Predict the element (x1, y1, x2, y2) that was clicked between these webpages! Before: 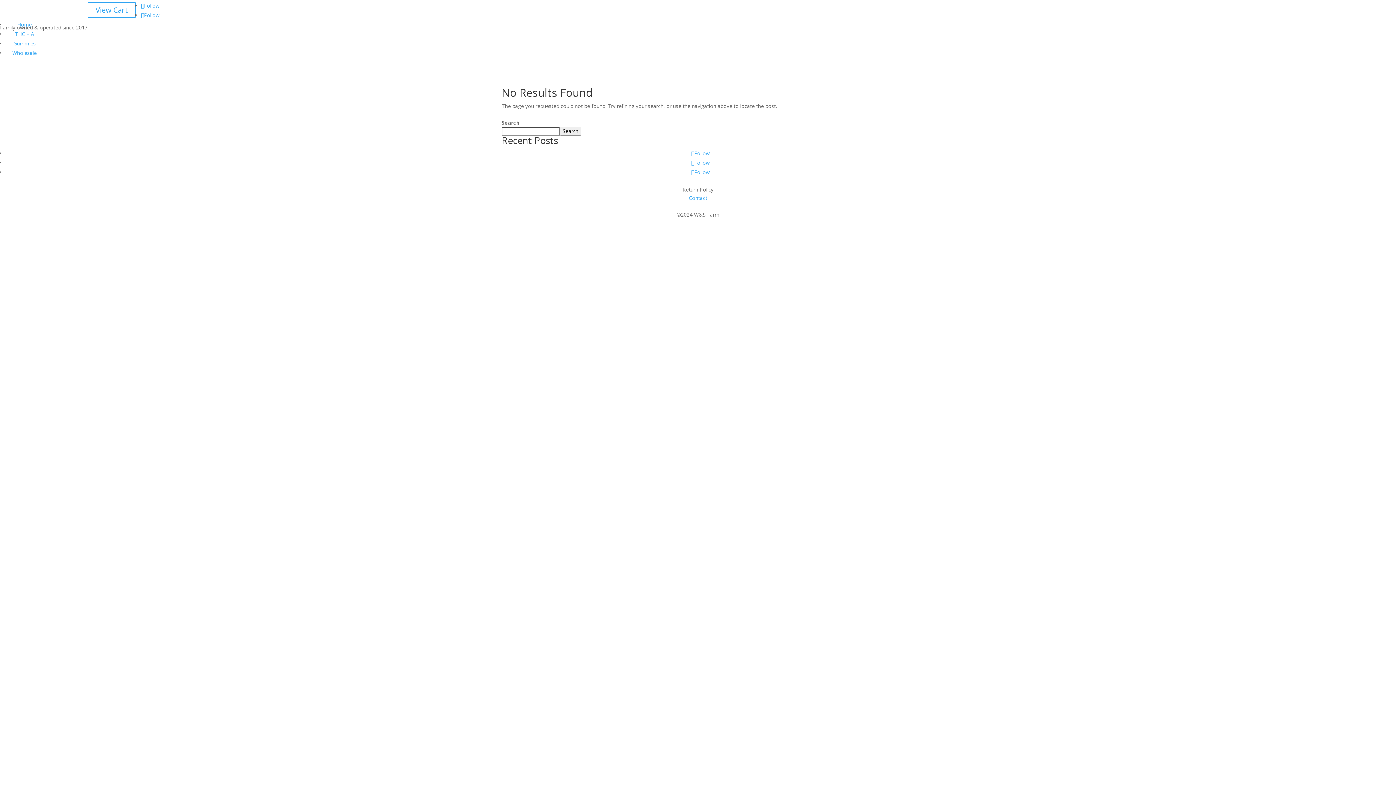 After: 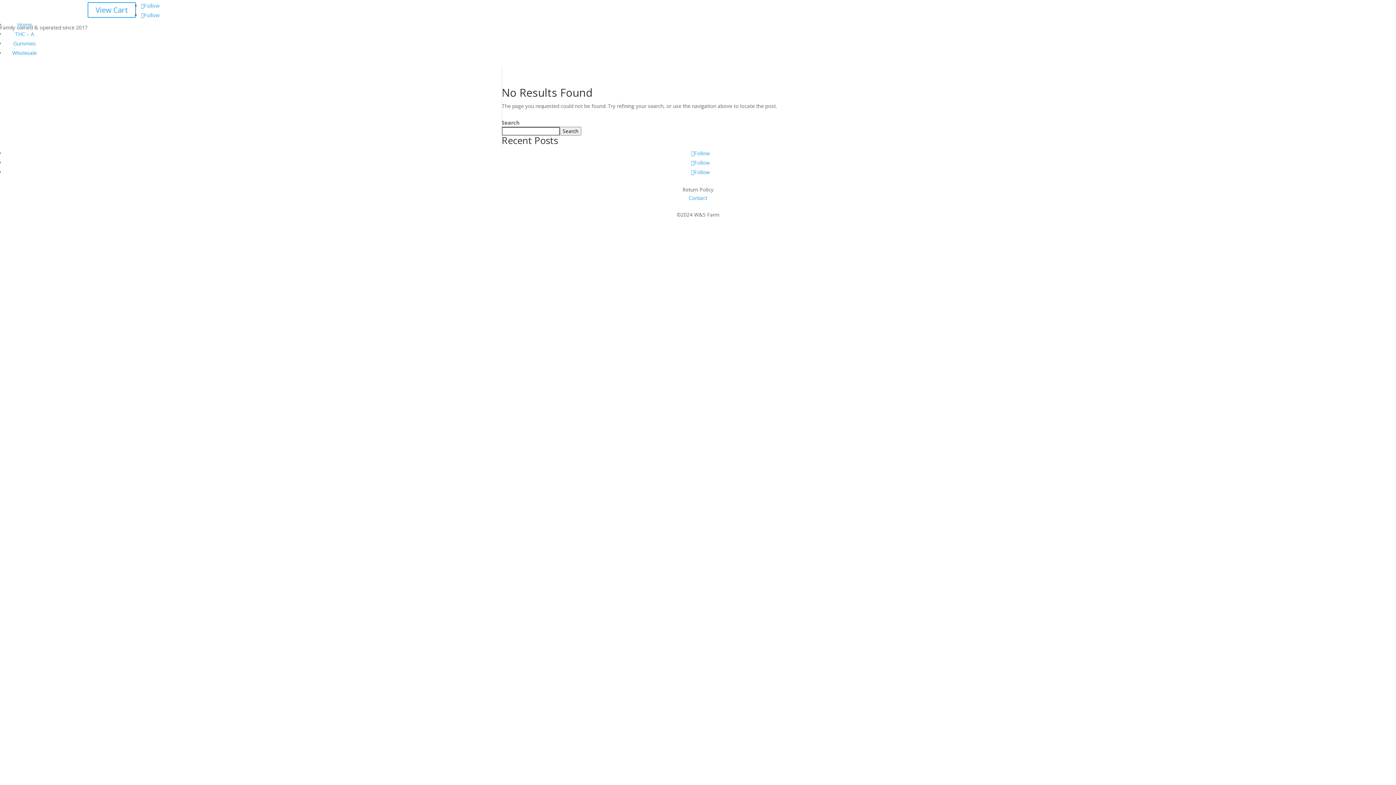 Action: bbox: (691, 149, 710, 156) label: Follow